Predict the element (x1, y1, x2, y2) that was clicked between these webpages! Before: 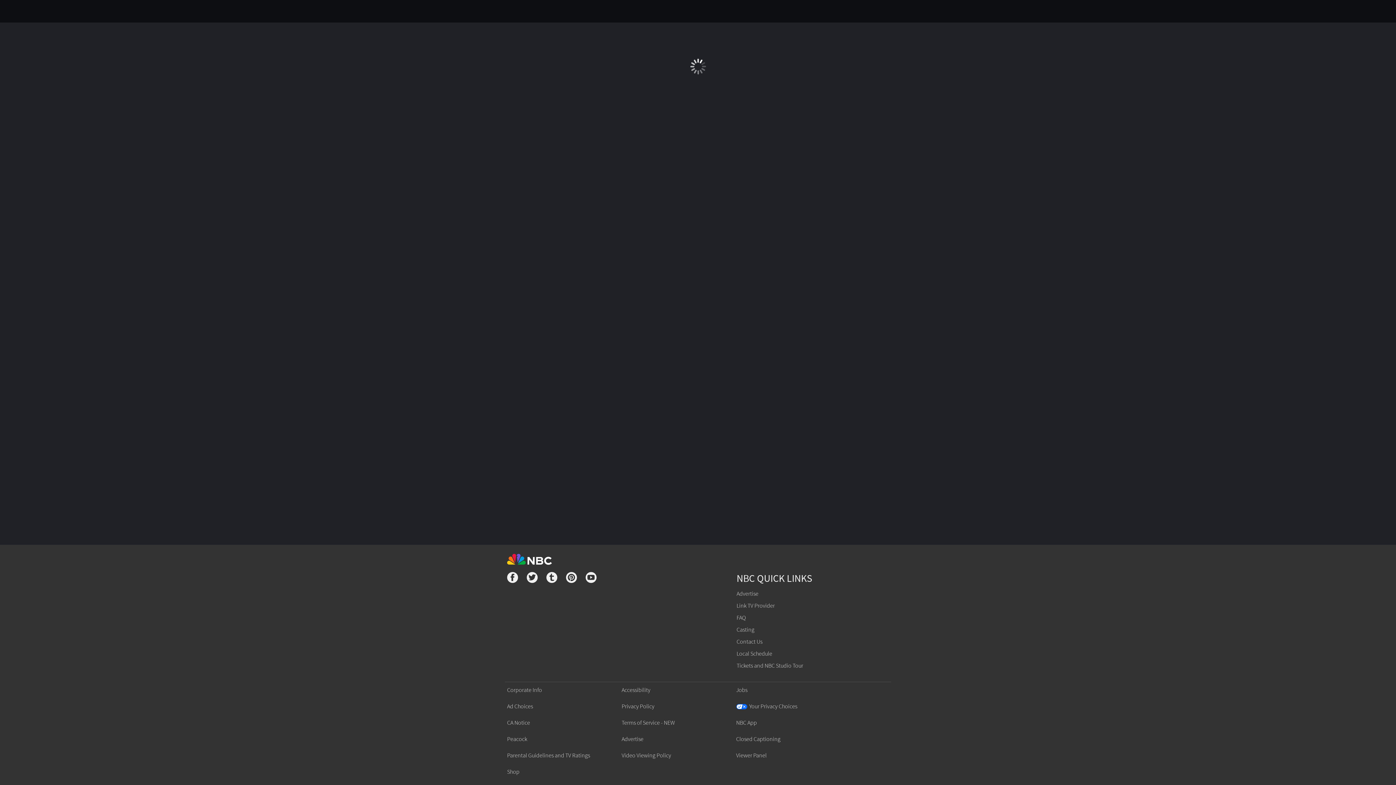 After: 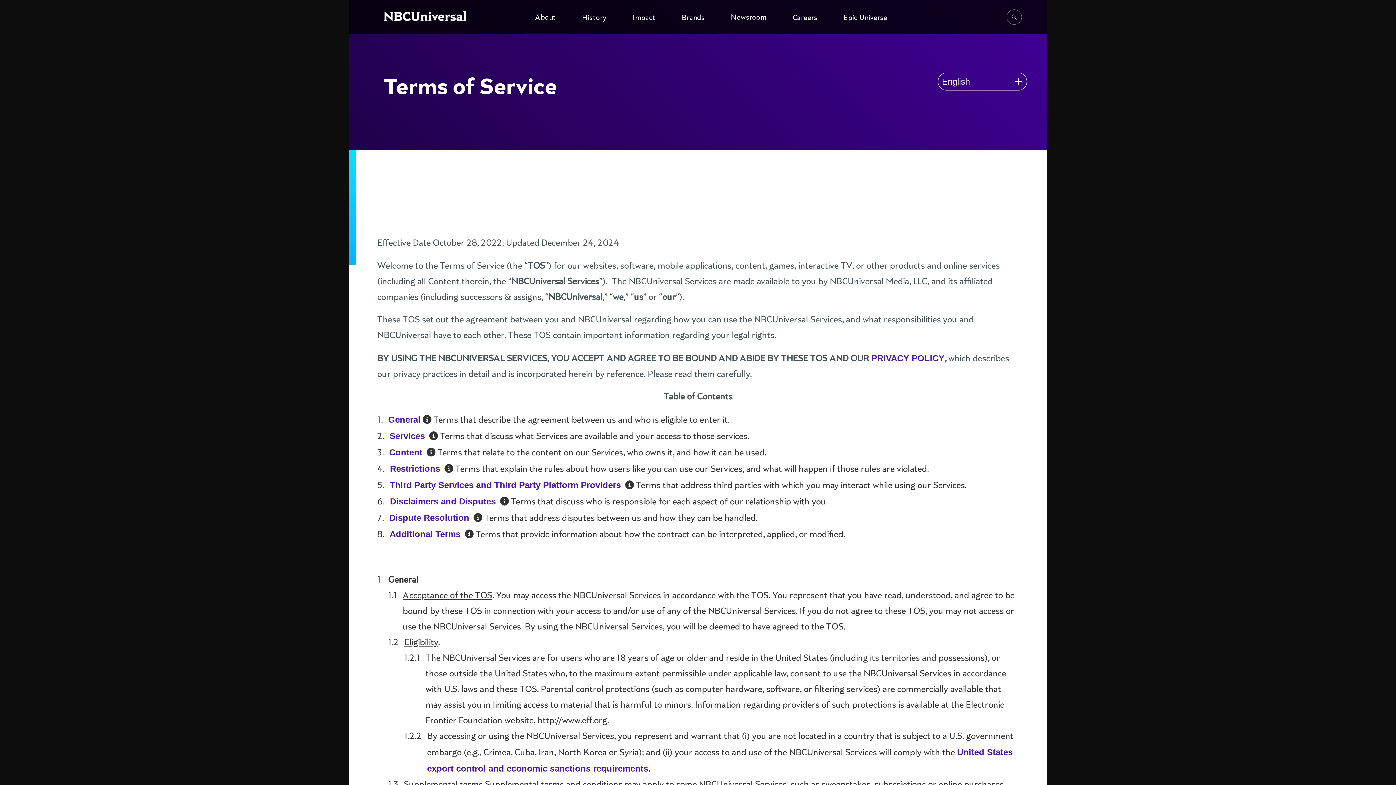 Action: label: Terms of Service - NEW bbox: (621, 719, 674, 726)